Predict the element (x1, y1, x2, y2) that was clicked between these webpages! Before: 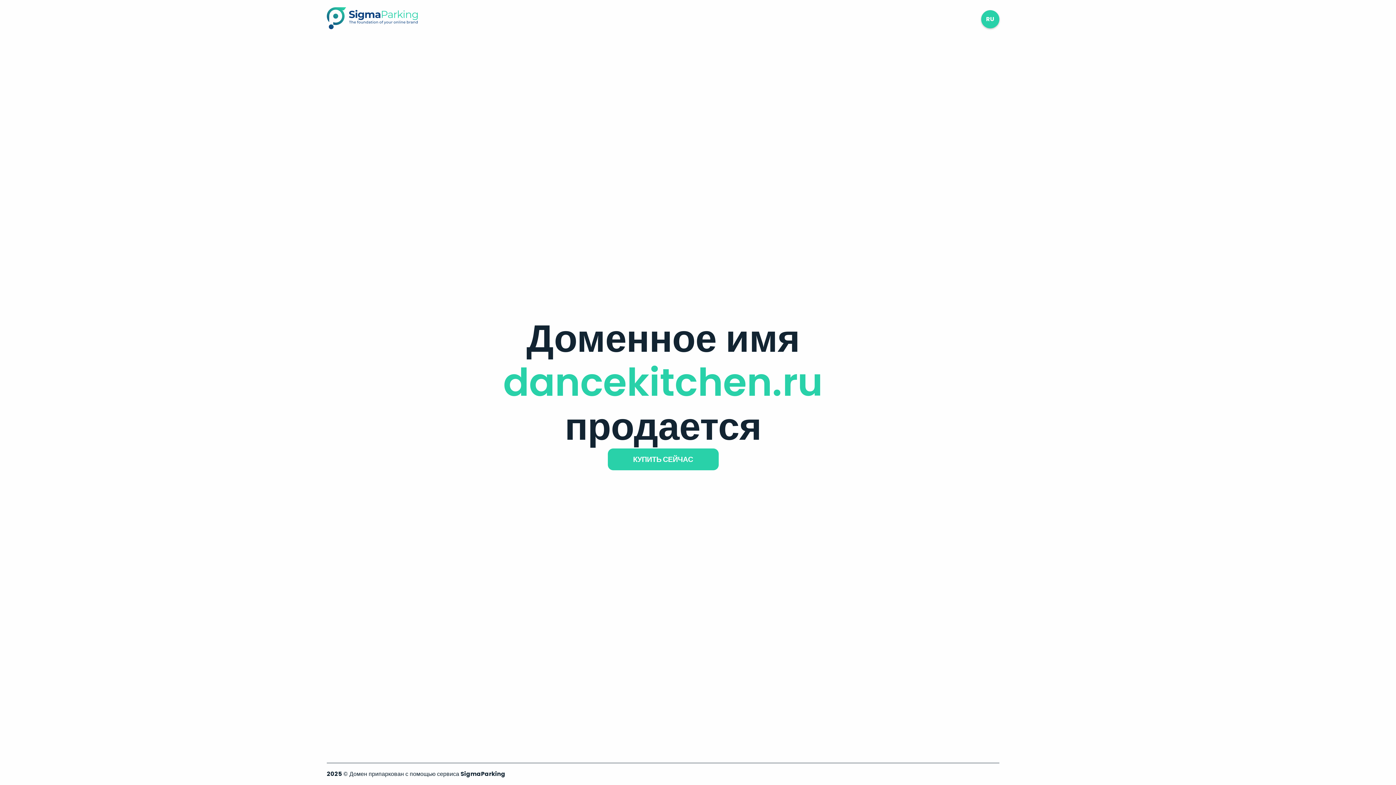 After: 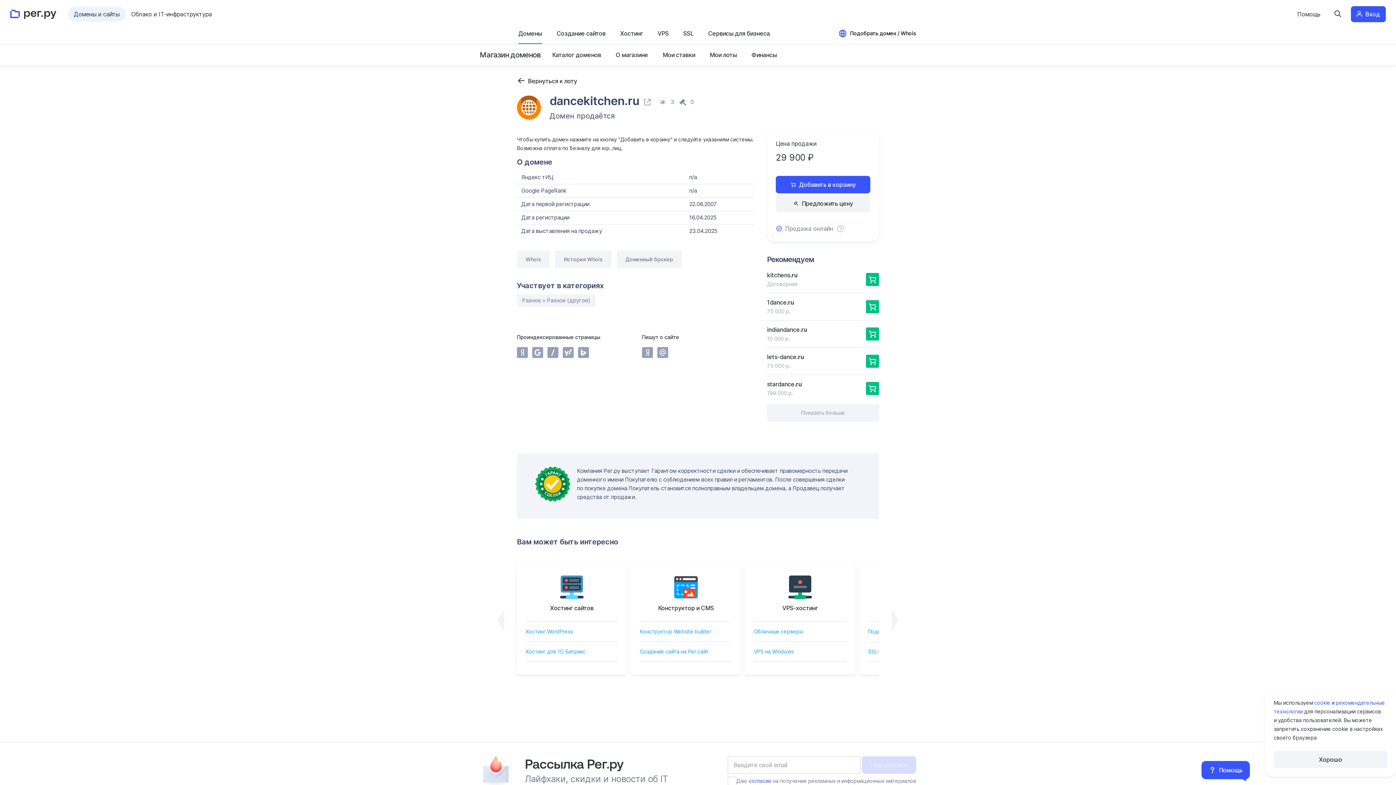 Action: label: КУПИТЬ СЕЙЧАС bbox: (607, 448, 718, 470)